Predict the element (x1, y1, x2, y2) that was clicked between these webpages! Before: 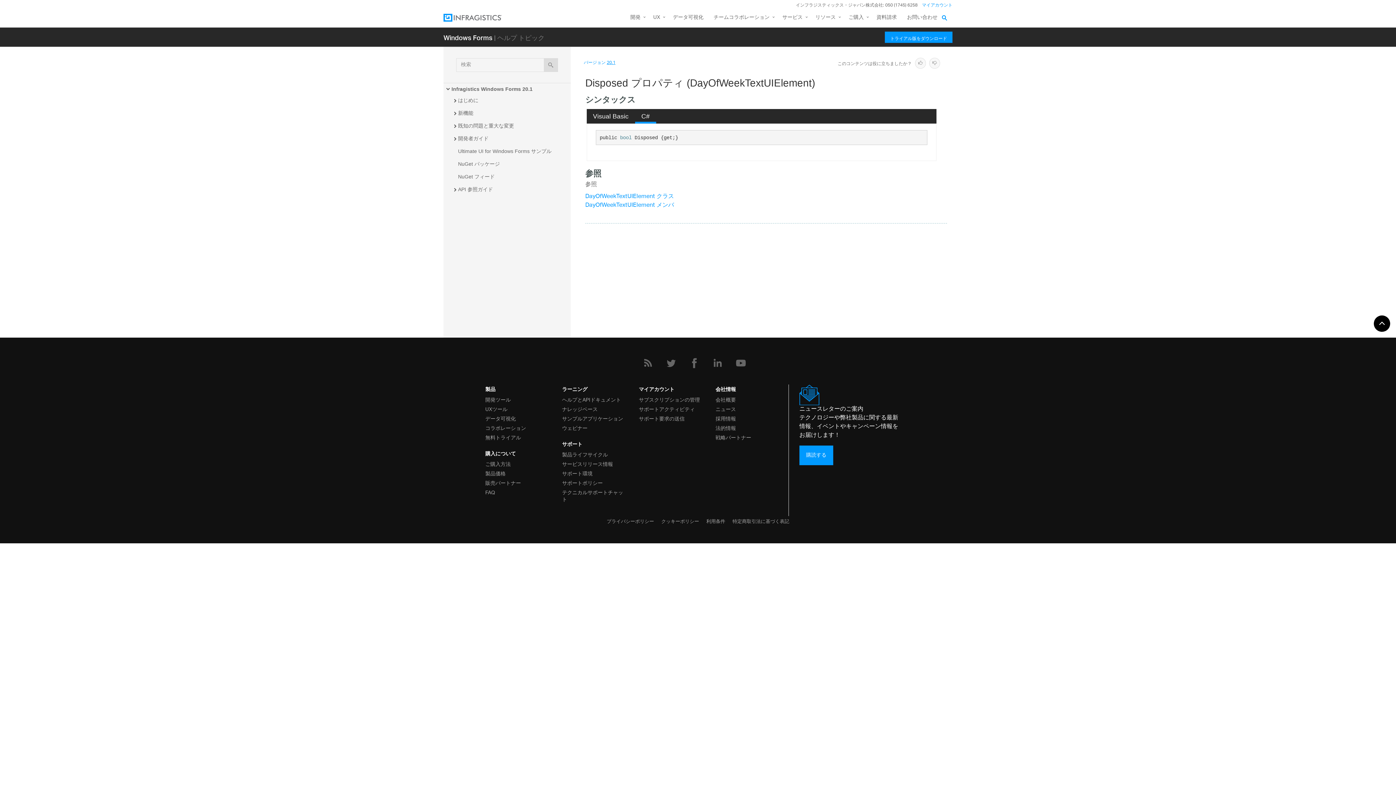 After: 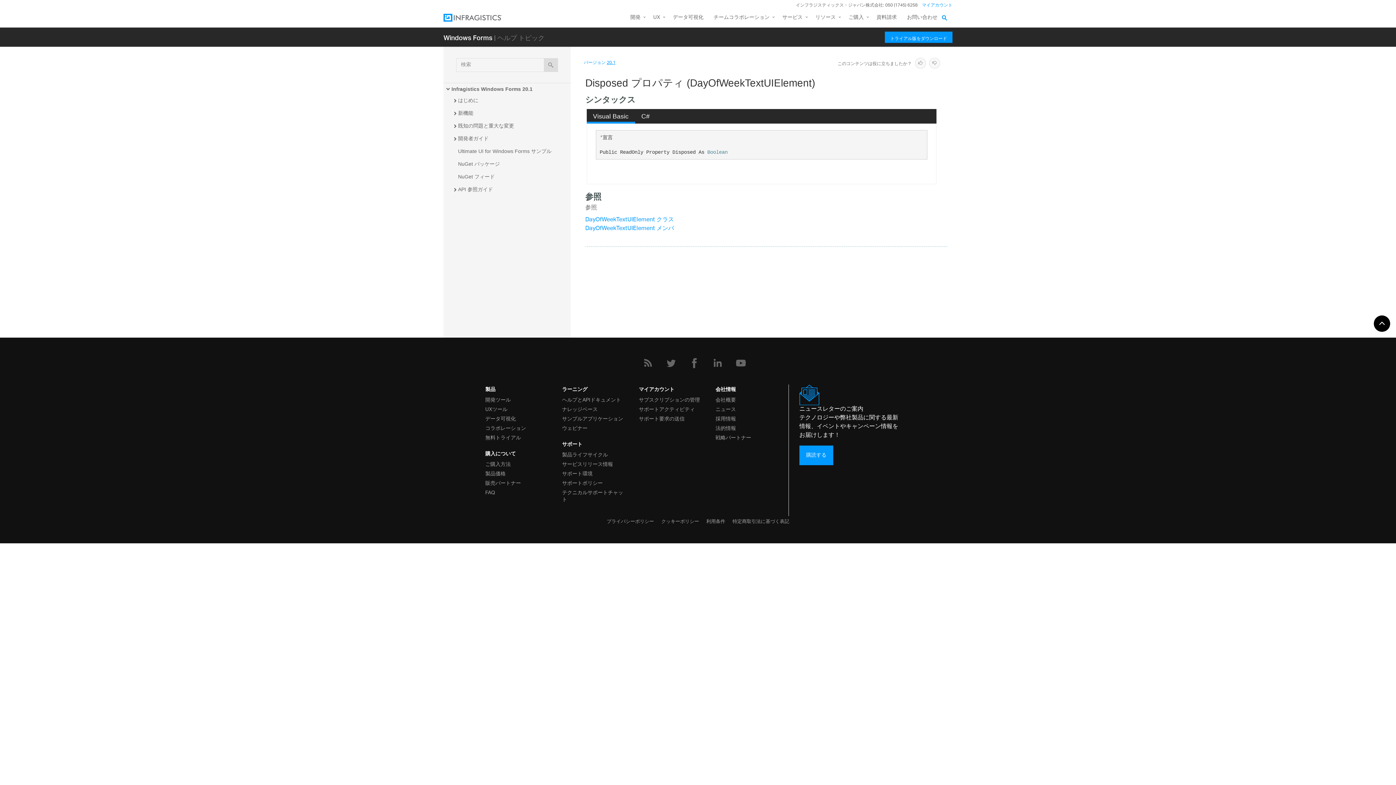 Action: label: Visual Basic bbox: (586, 108, 635, 123)